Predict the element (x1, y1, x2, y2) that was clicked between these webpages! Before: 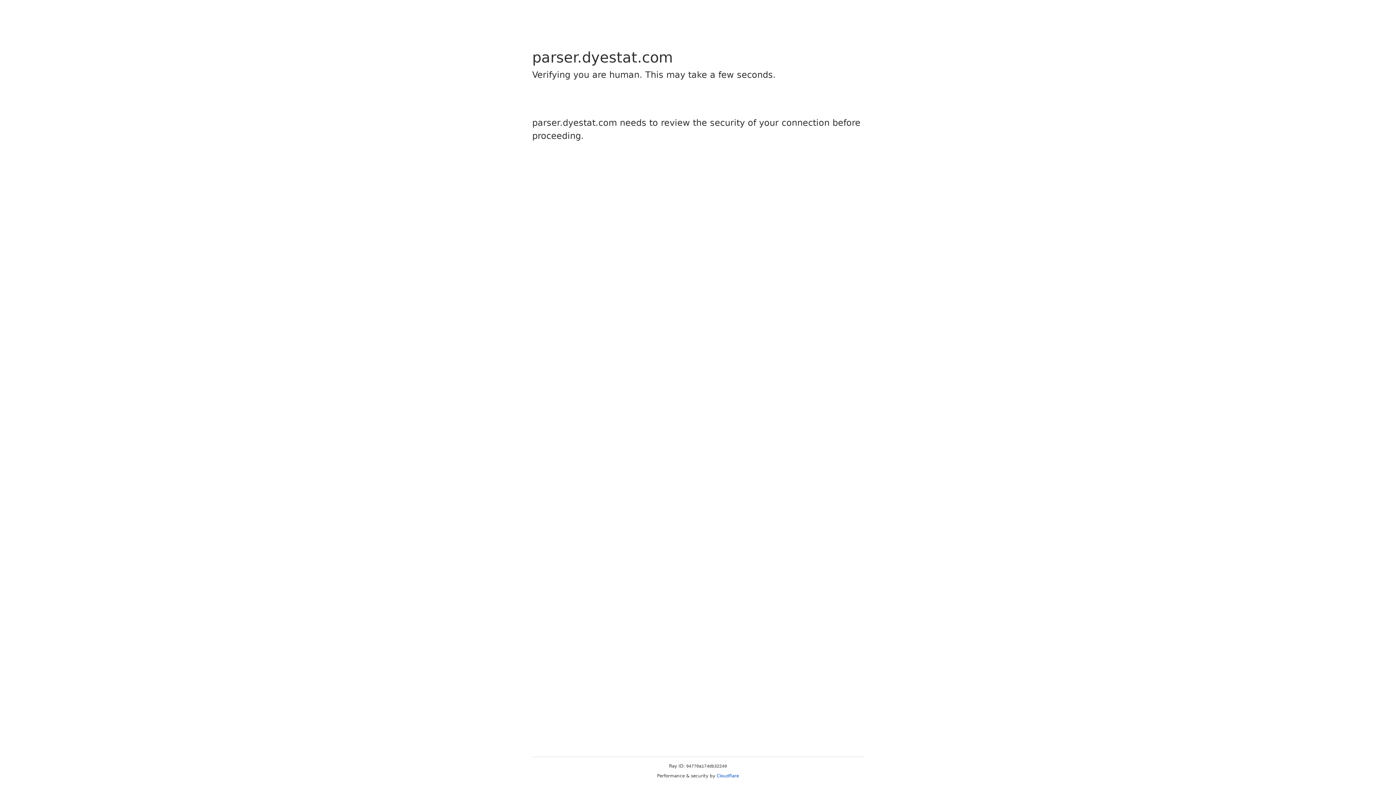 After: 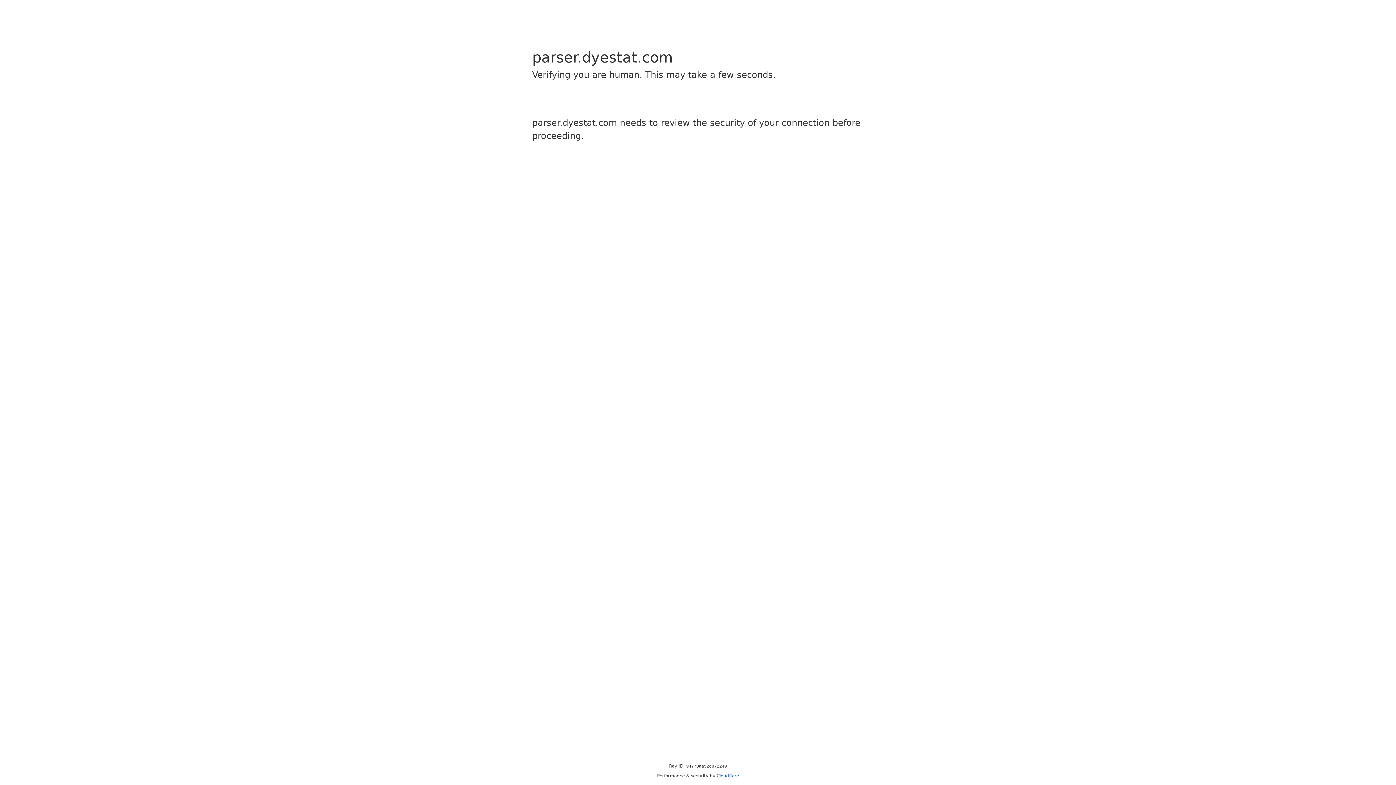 Action: bbox: (716, 773, 739, 778) label: Cloudflare